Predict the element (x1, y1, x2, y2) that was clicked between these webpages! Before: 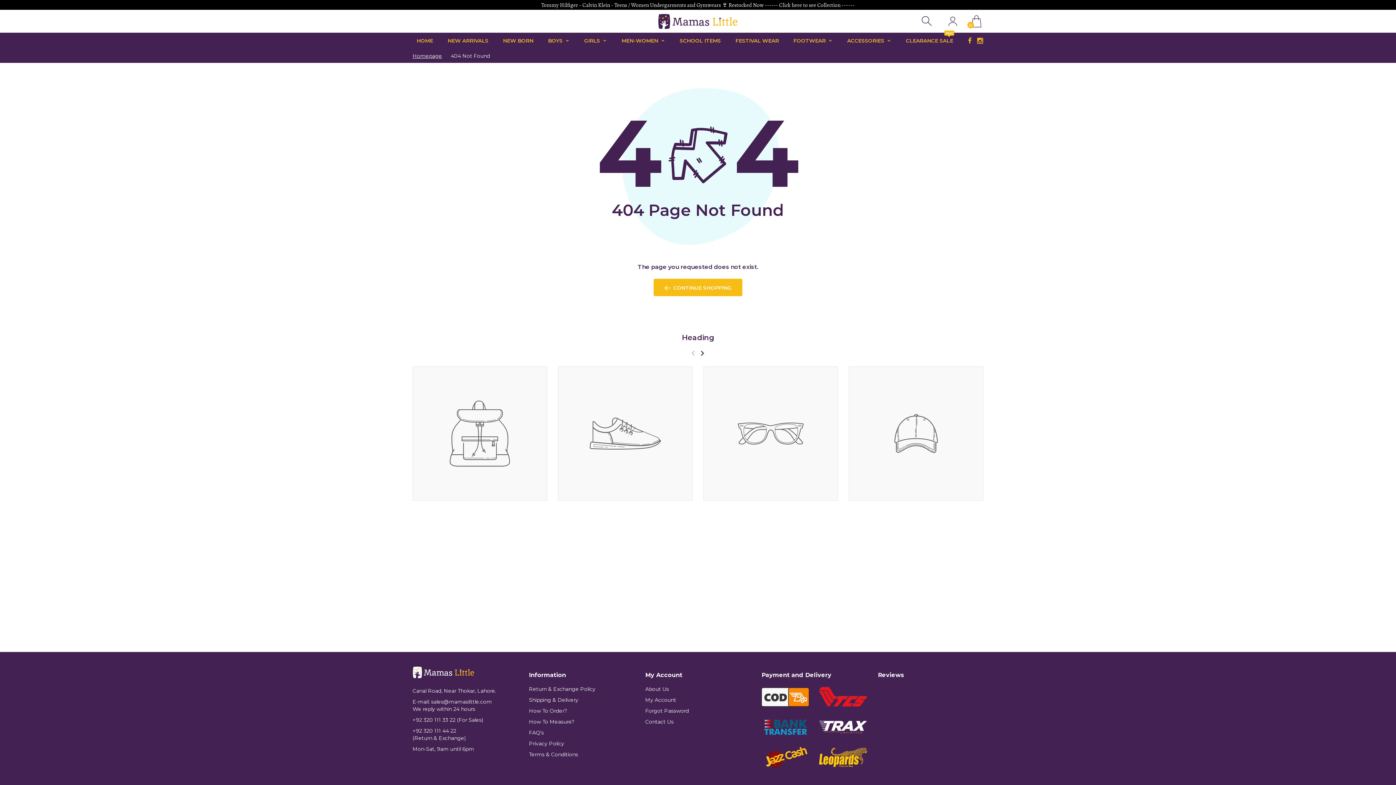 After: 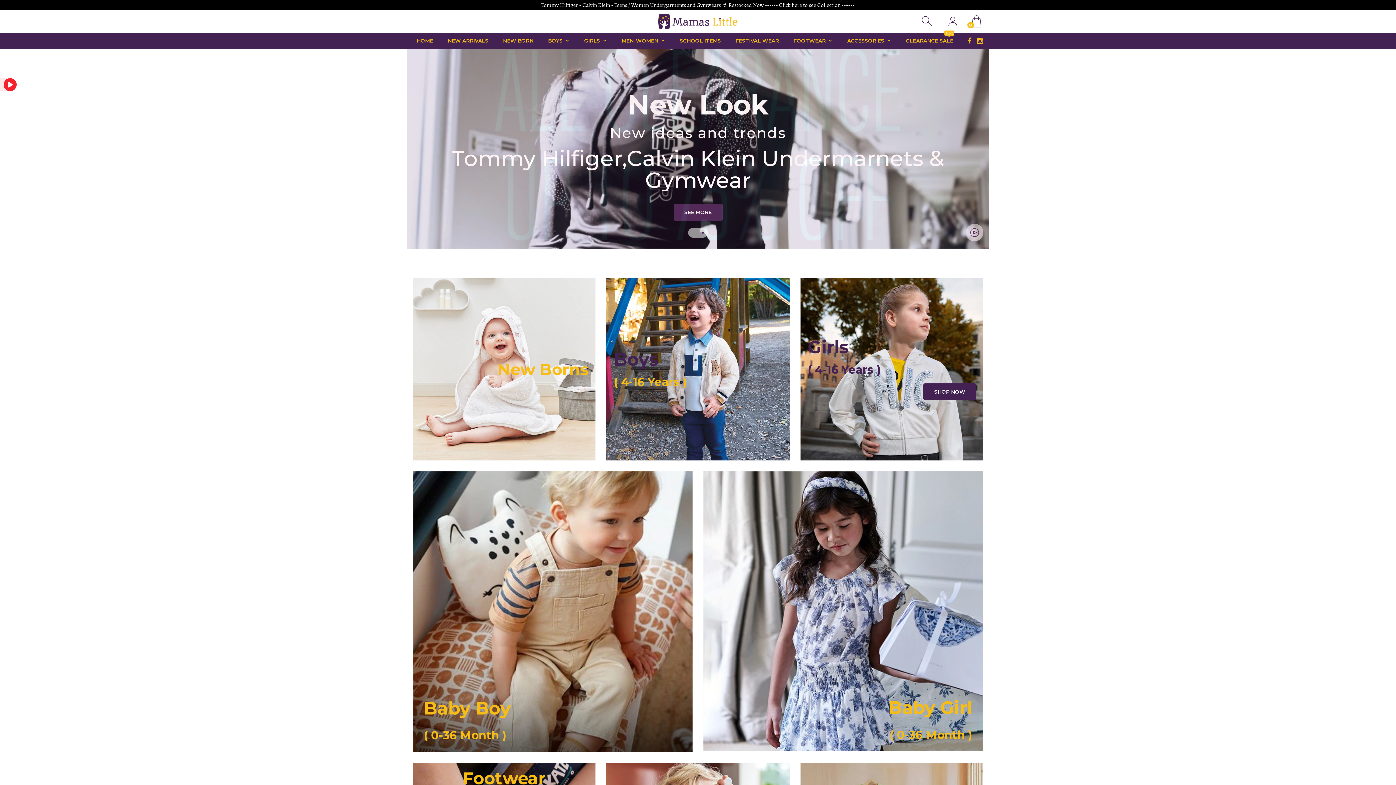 Action: bbox: (409, 32, 440, 48) label: HOME